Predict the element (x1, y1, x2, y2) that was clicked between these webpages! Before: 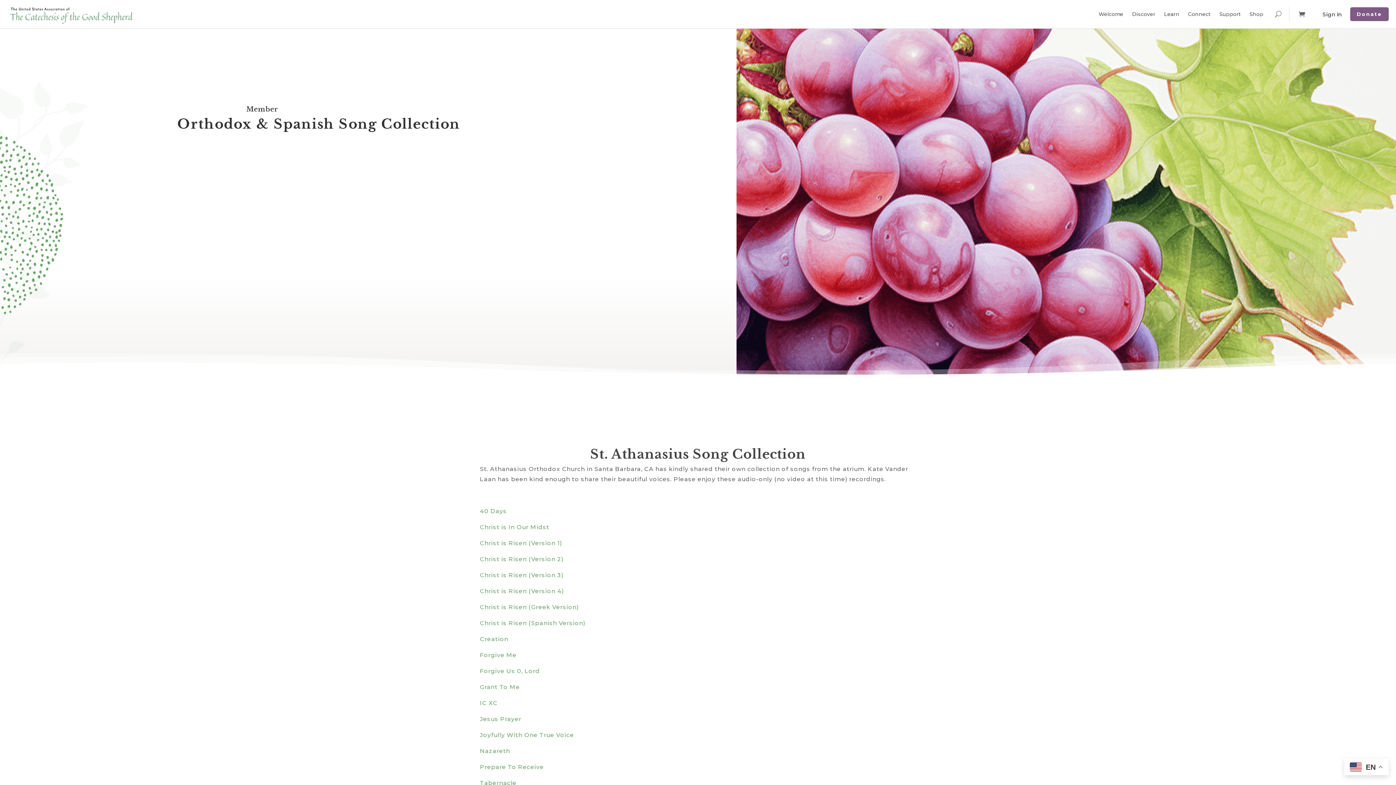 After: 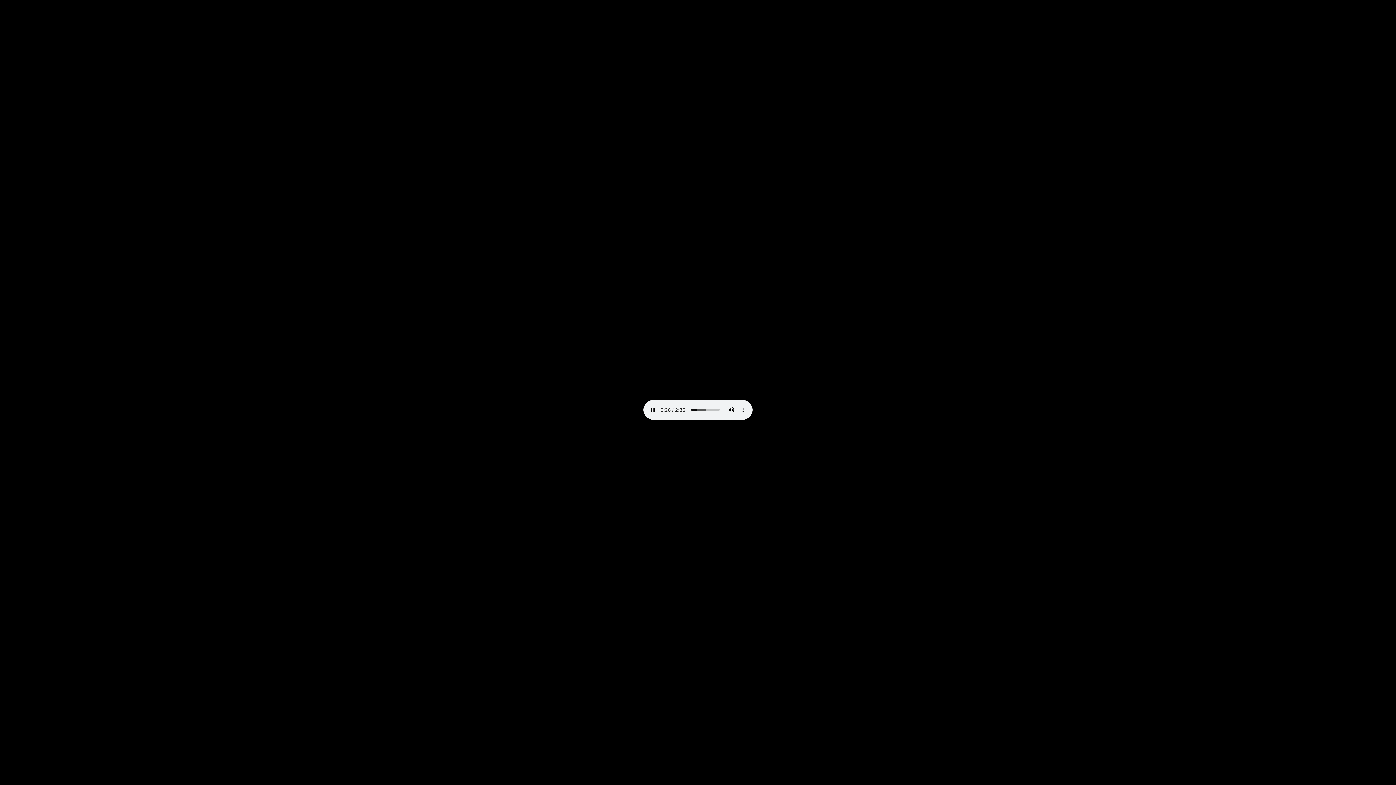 Action: label: Creation bbox: (480, 635, 508, 642)